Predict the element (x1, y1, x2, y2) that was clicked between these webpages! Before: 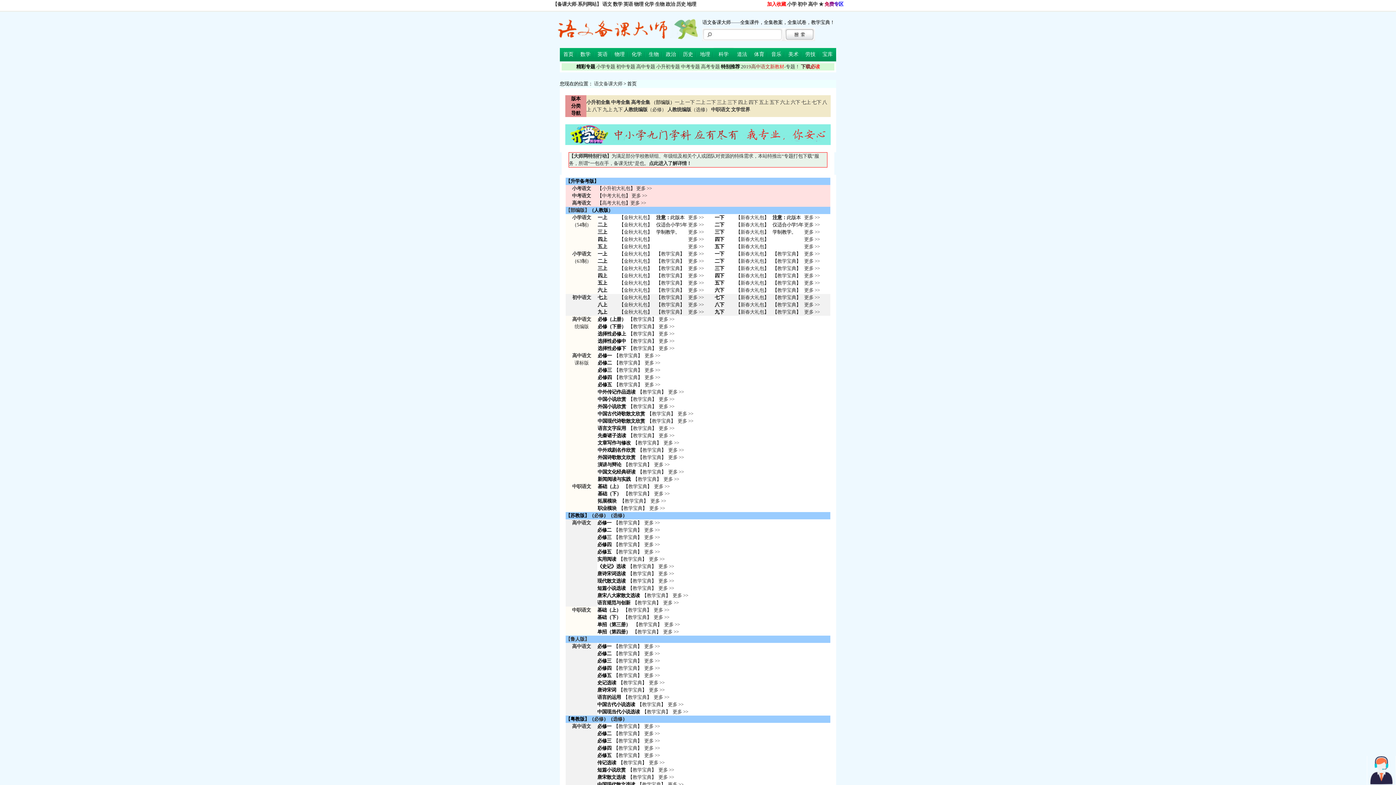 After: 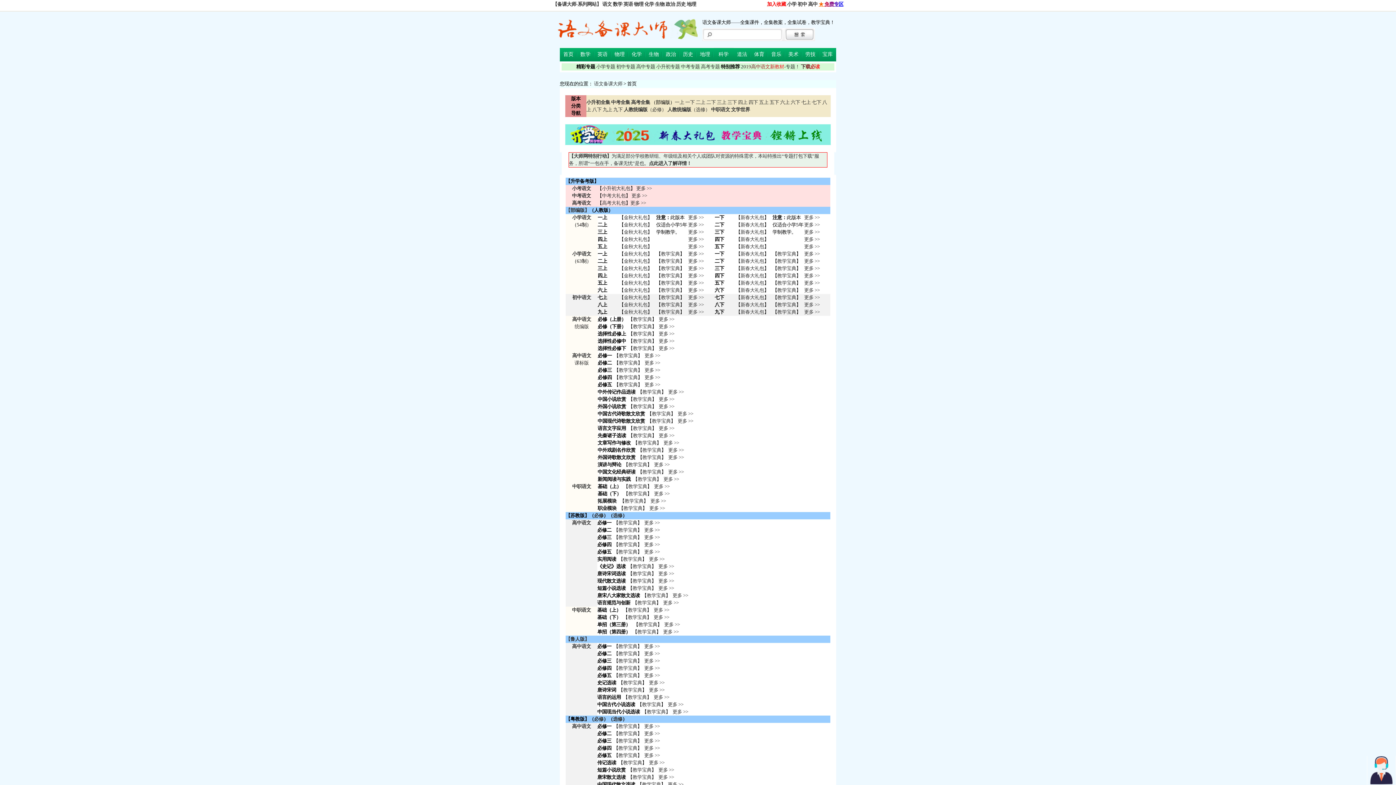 Action: bbox: (818, 1, 843, 6) label: ★ 免费专区